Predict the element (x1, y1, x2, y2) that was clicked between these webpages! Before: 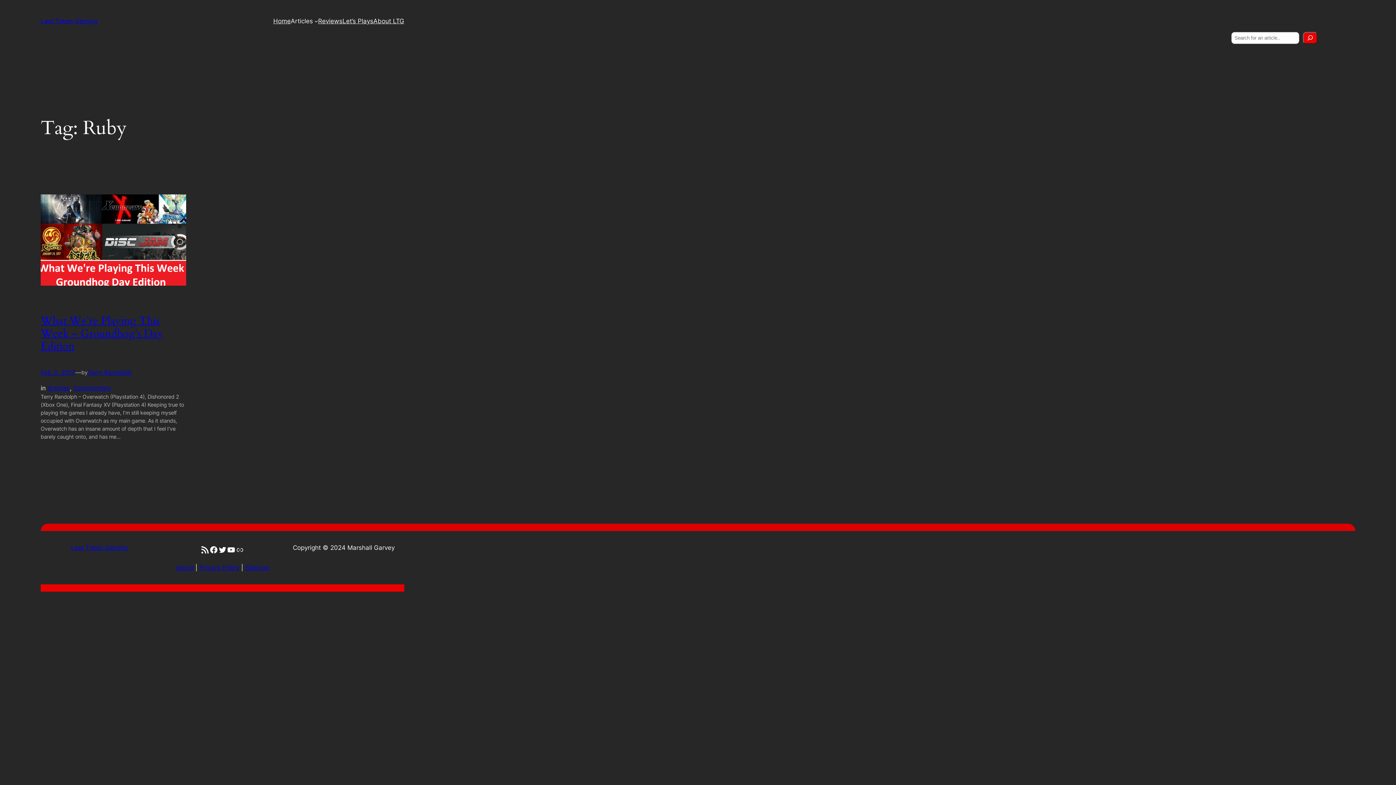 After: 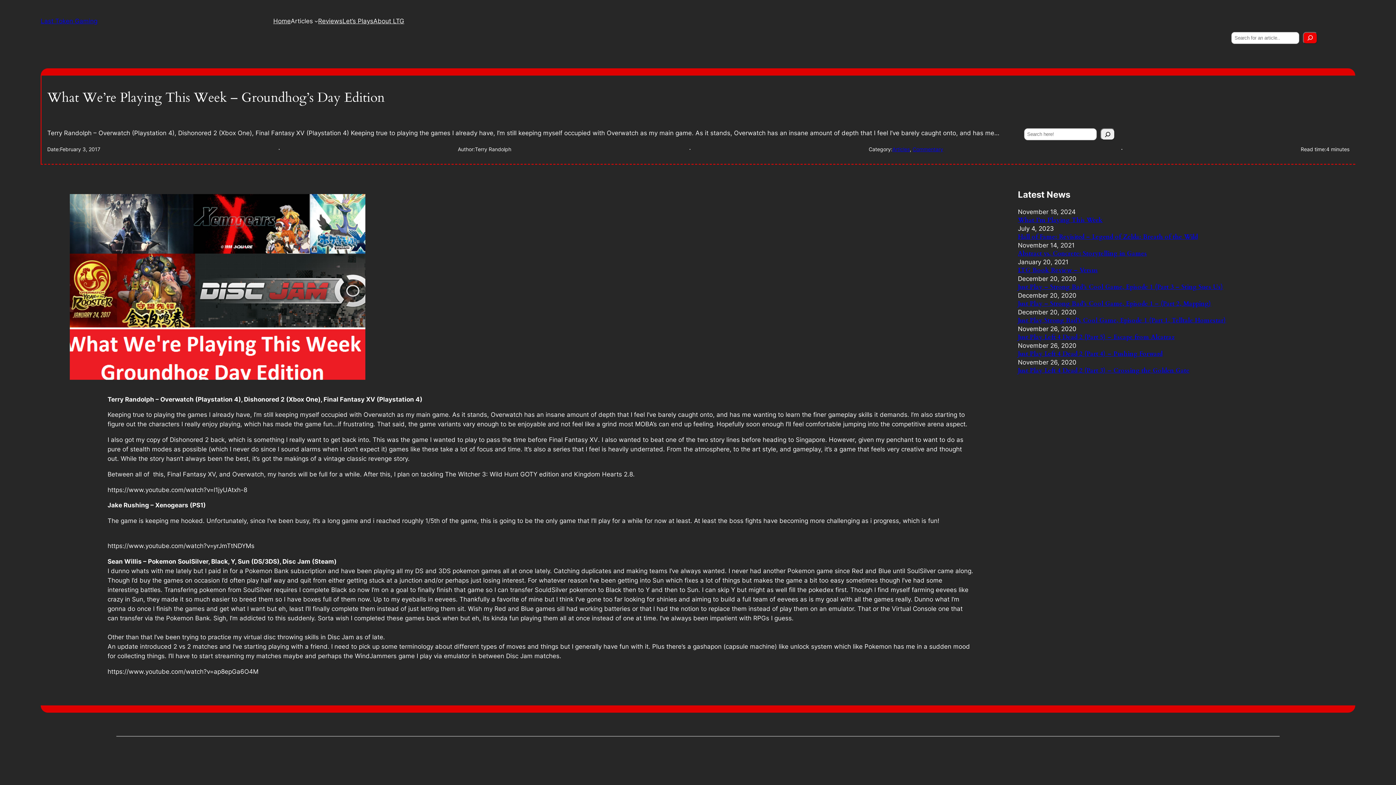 Action: bbox: (40, 313, 163, 353) label: What We’re Playing This Week – Groundhog’s Day Edition